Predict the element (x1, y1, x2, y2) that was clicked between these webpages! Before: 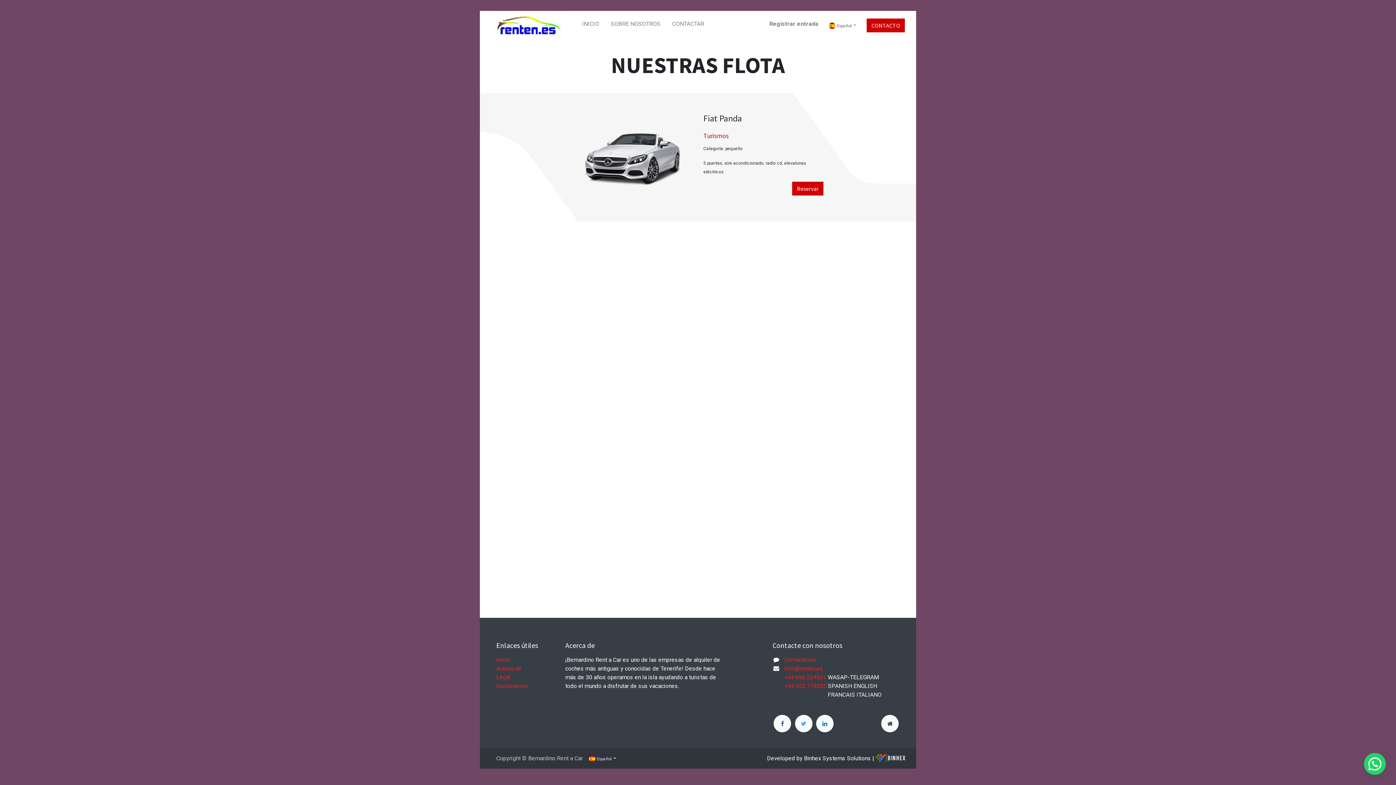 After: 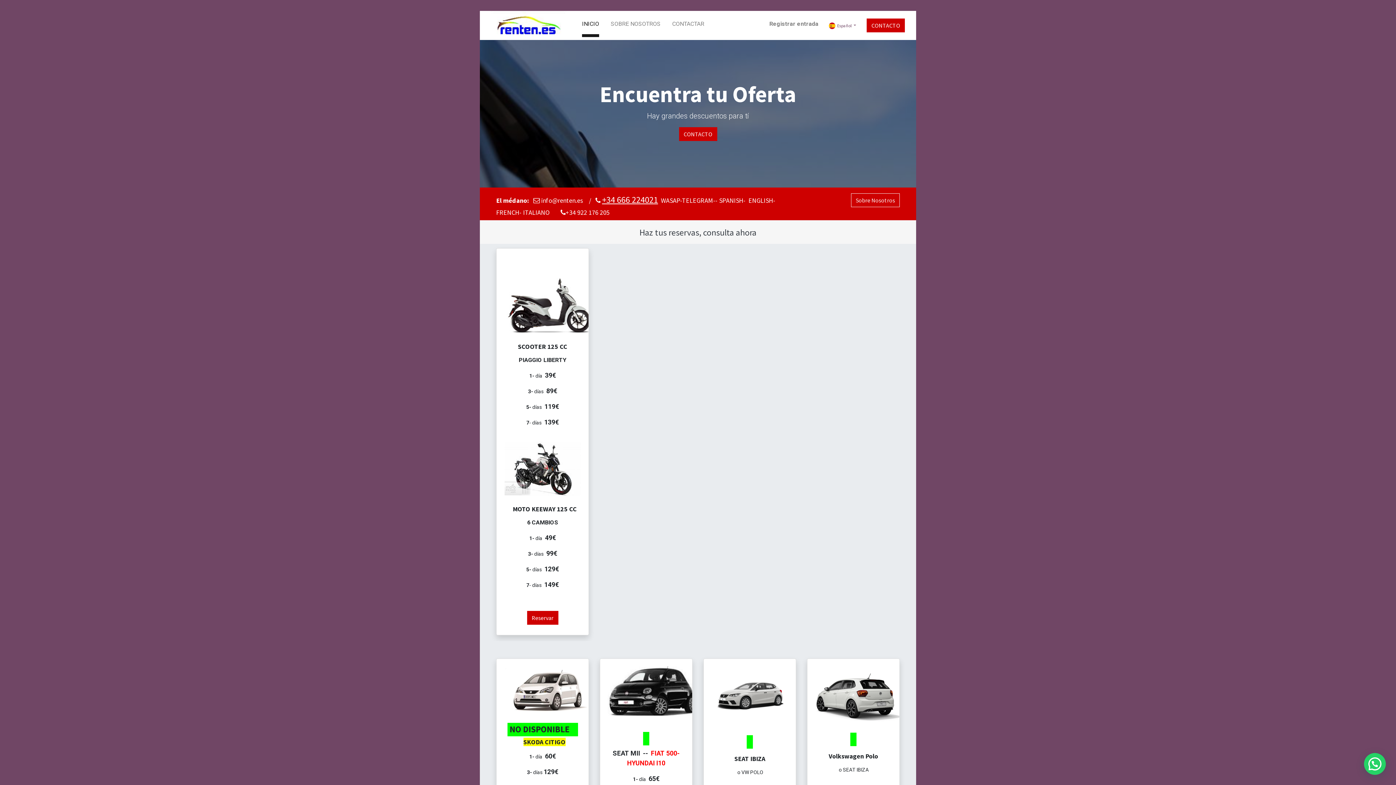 Action: bbox: (582, 13, 599, 37) label: INICIO